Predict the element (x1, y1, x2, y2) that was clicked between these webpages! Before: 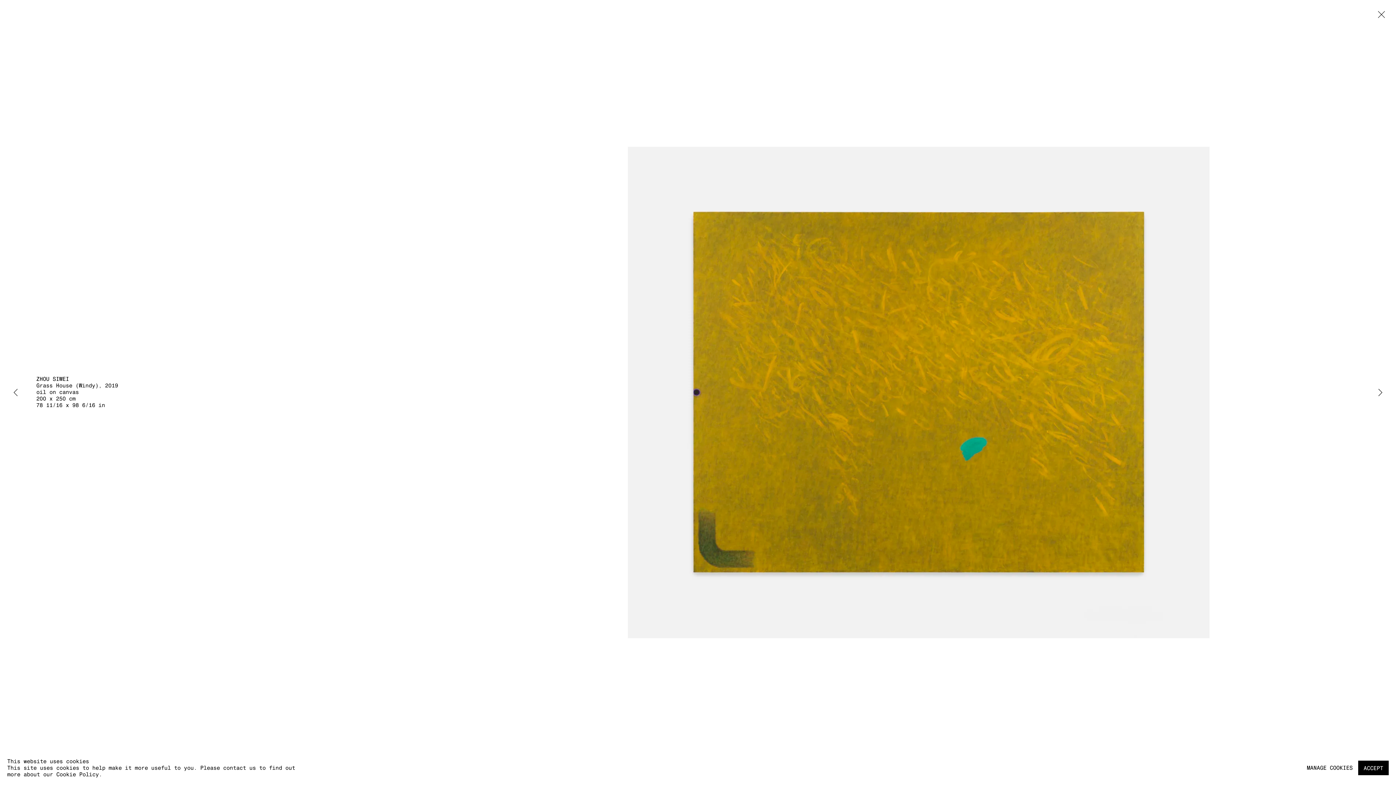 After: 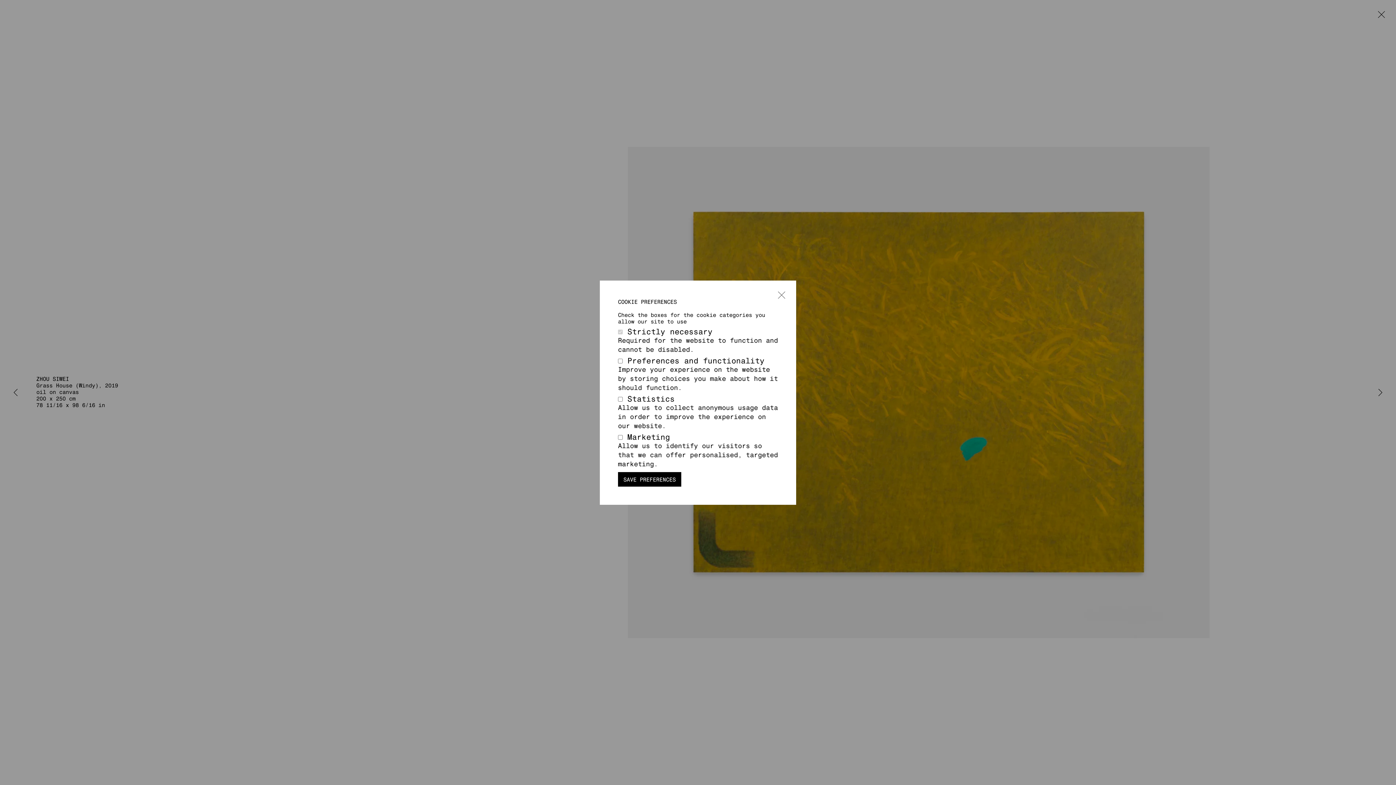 Action: bbox: (1307, 765, 1353, 771) label: MANAGE COOKIES